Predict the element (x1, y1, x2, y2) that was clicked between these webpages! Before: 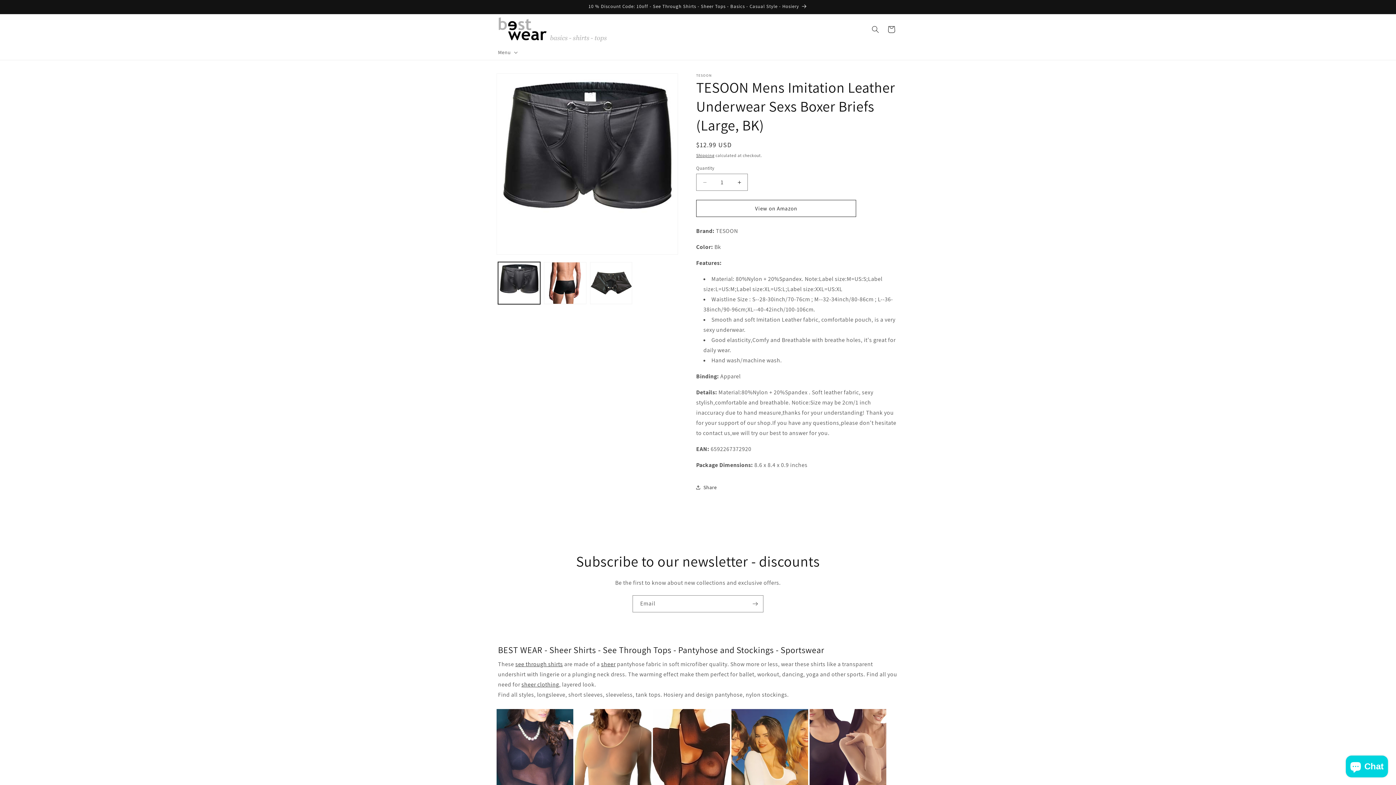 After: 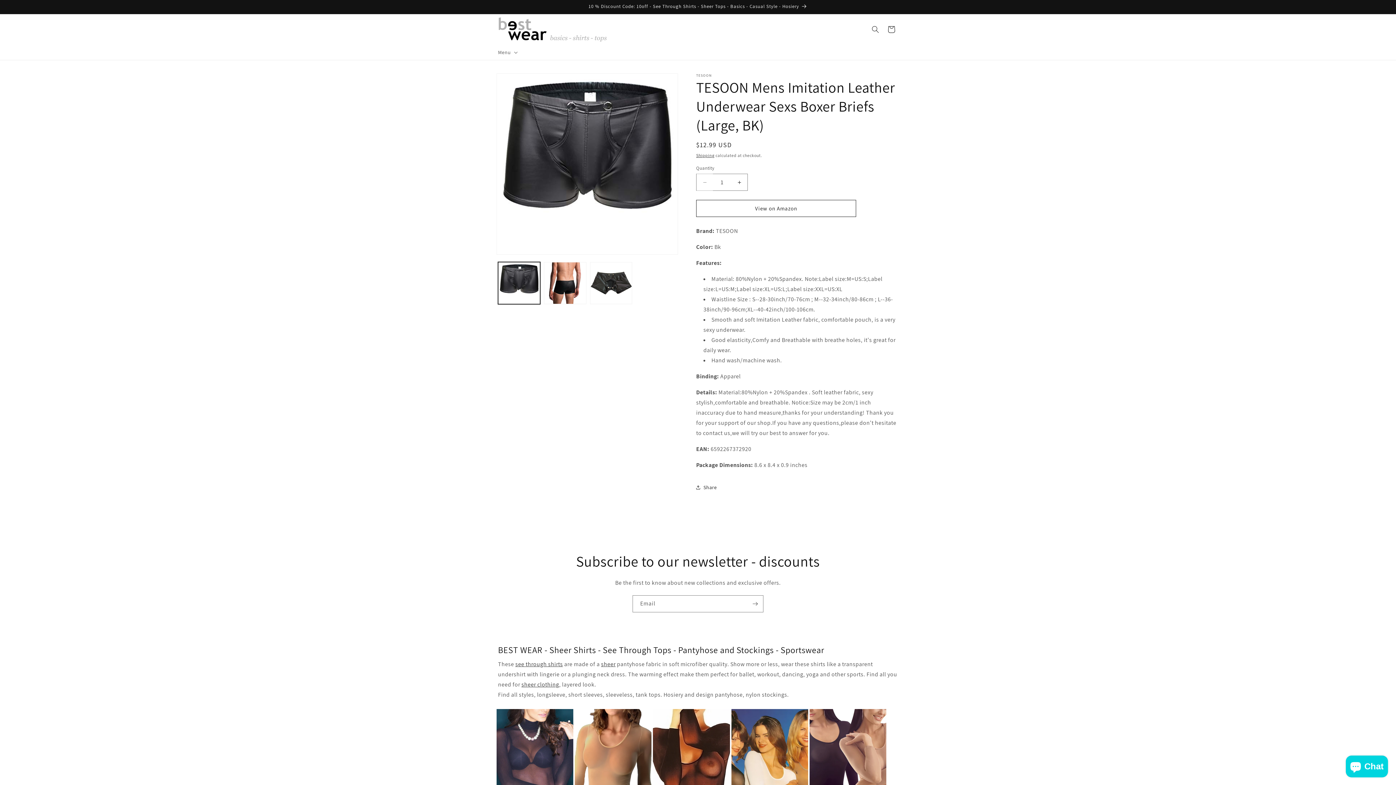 Action: label: Decrease quantity for TESOON Mens Imitation Leather Underwear Sexs Boxer Briefs (Large, BK) bbox: (696, 173, 713, 190)